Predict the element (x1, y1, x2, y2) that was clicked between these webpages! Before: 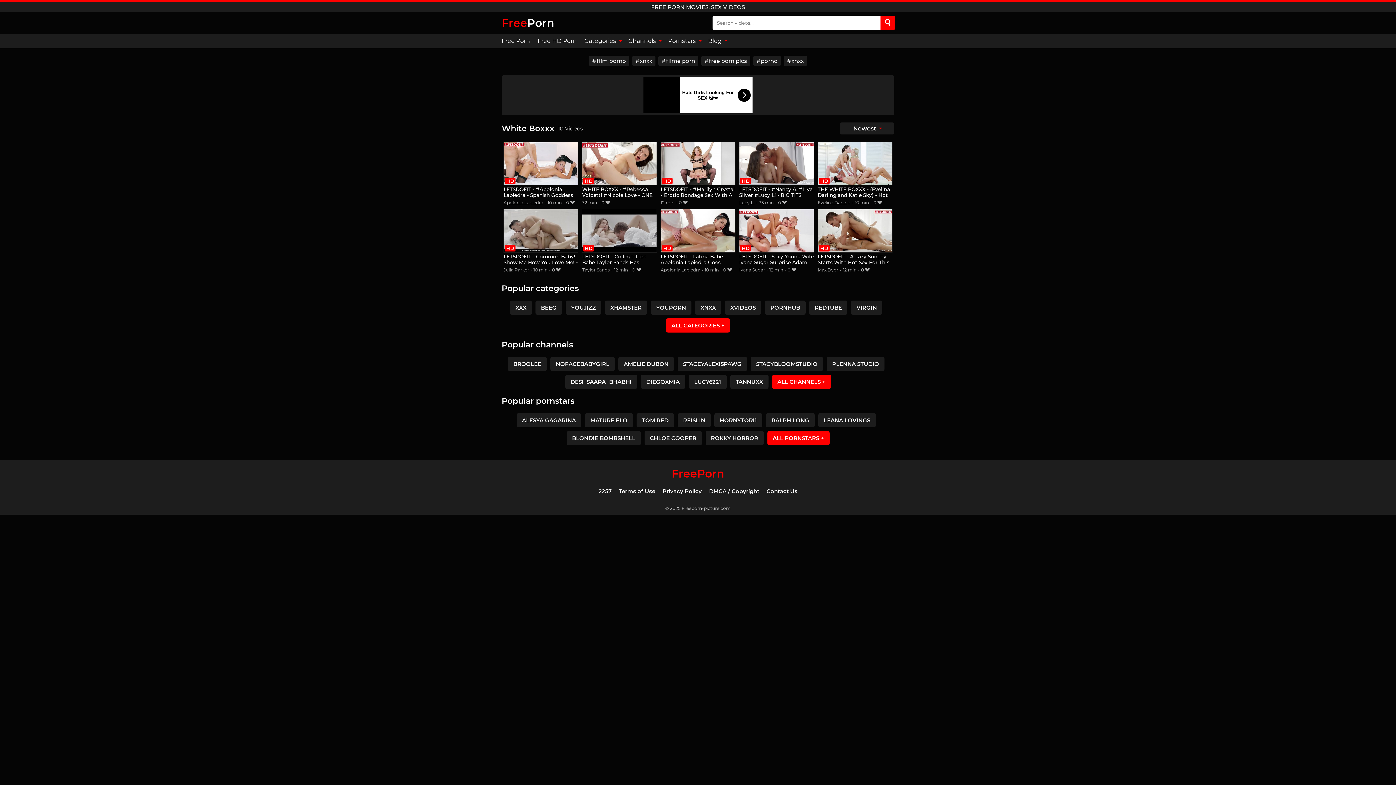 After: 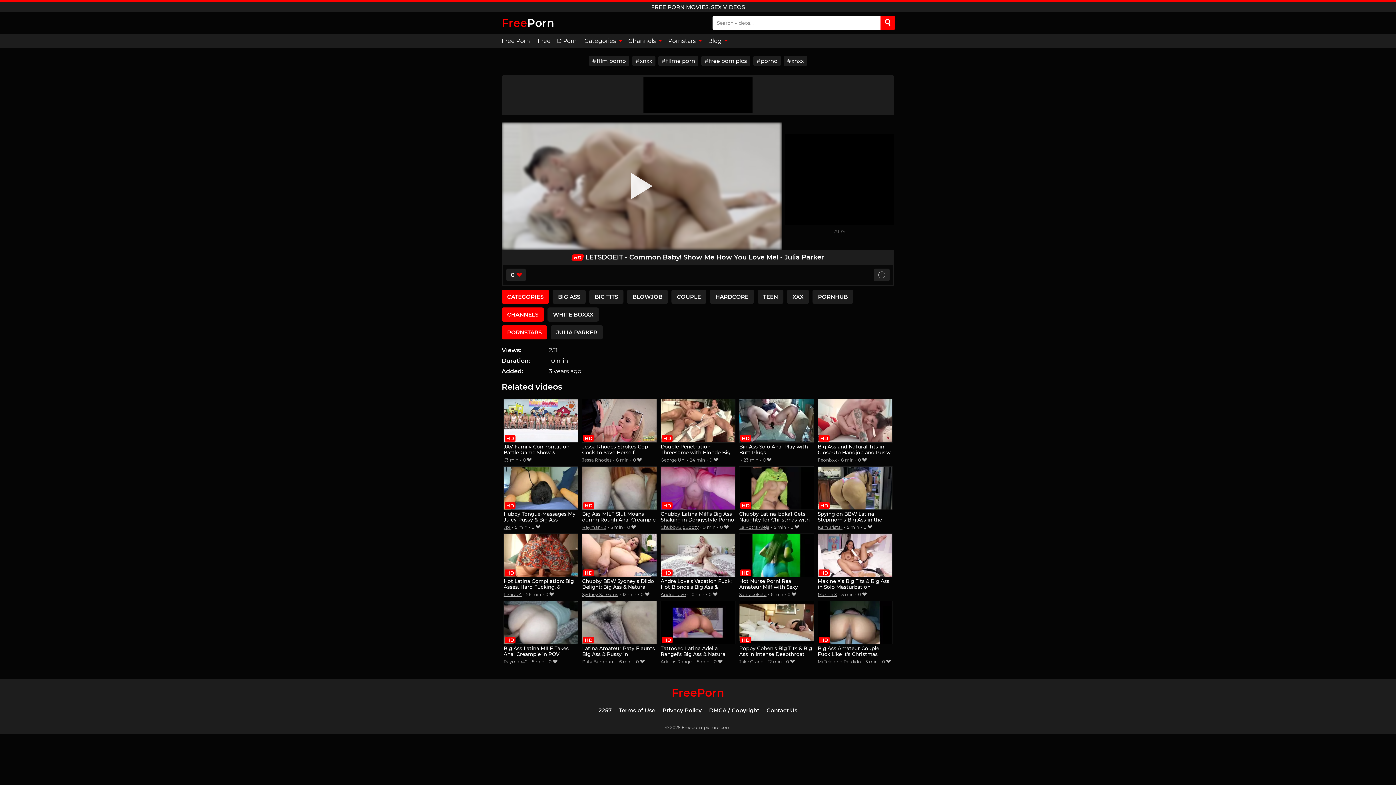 Action: label: LETSDOEIT - Common Baby! Show Me How You Love Me! - Julia Parker bbox: (503, 209, 578, 266)